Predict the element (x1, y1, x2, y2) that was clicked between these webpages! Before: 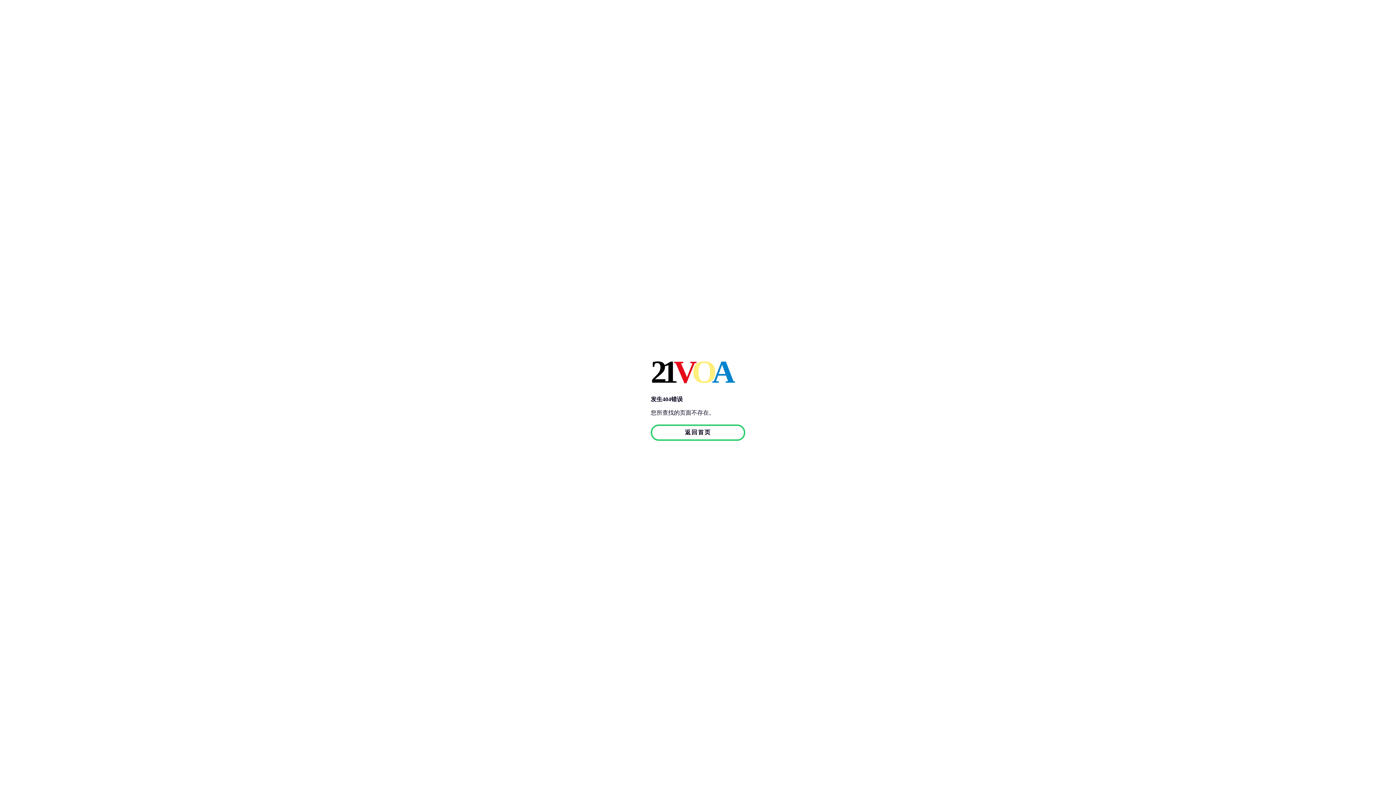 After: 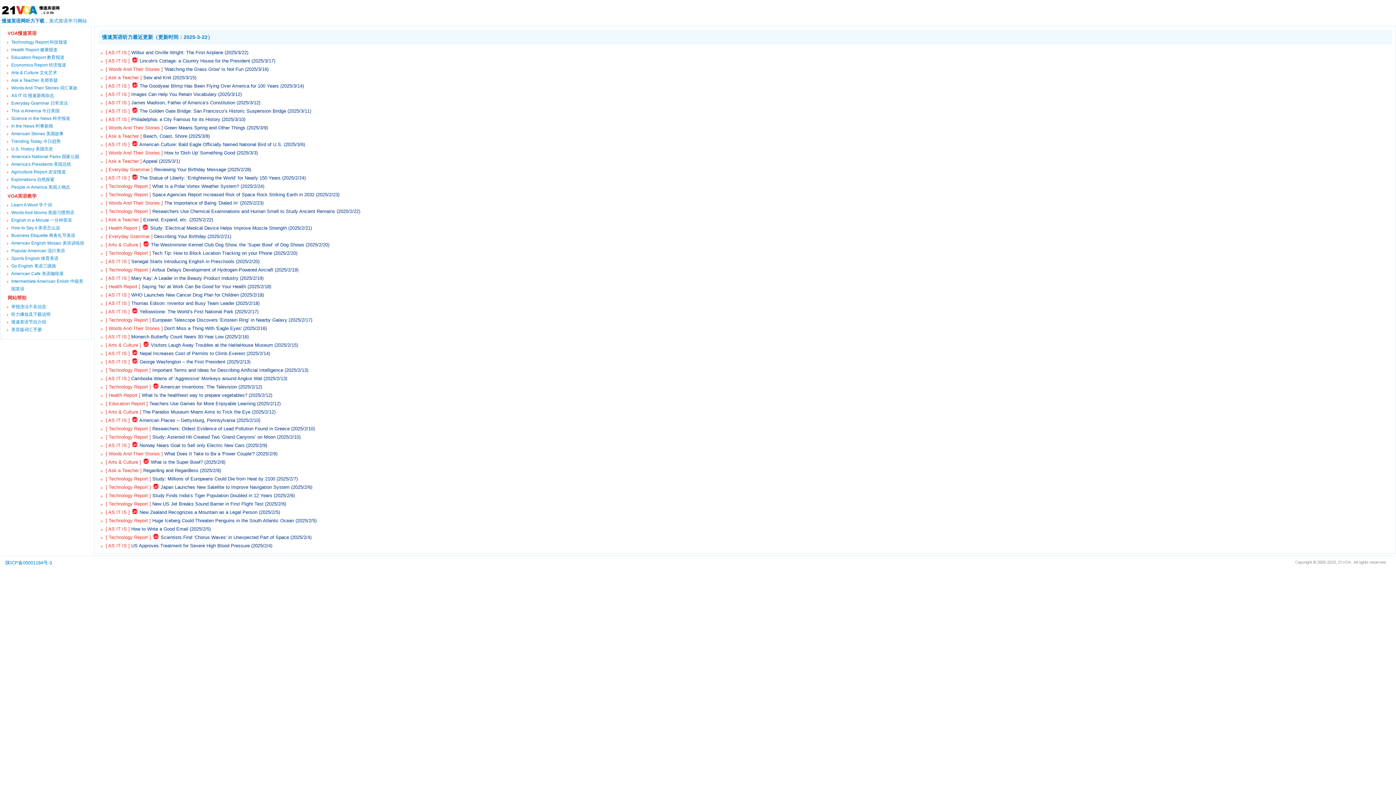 Action: label: 返回首页 bbox: (650, 424, 745, 441)